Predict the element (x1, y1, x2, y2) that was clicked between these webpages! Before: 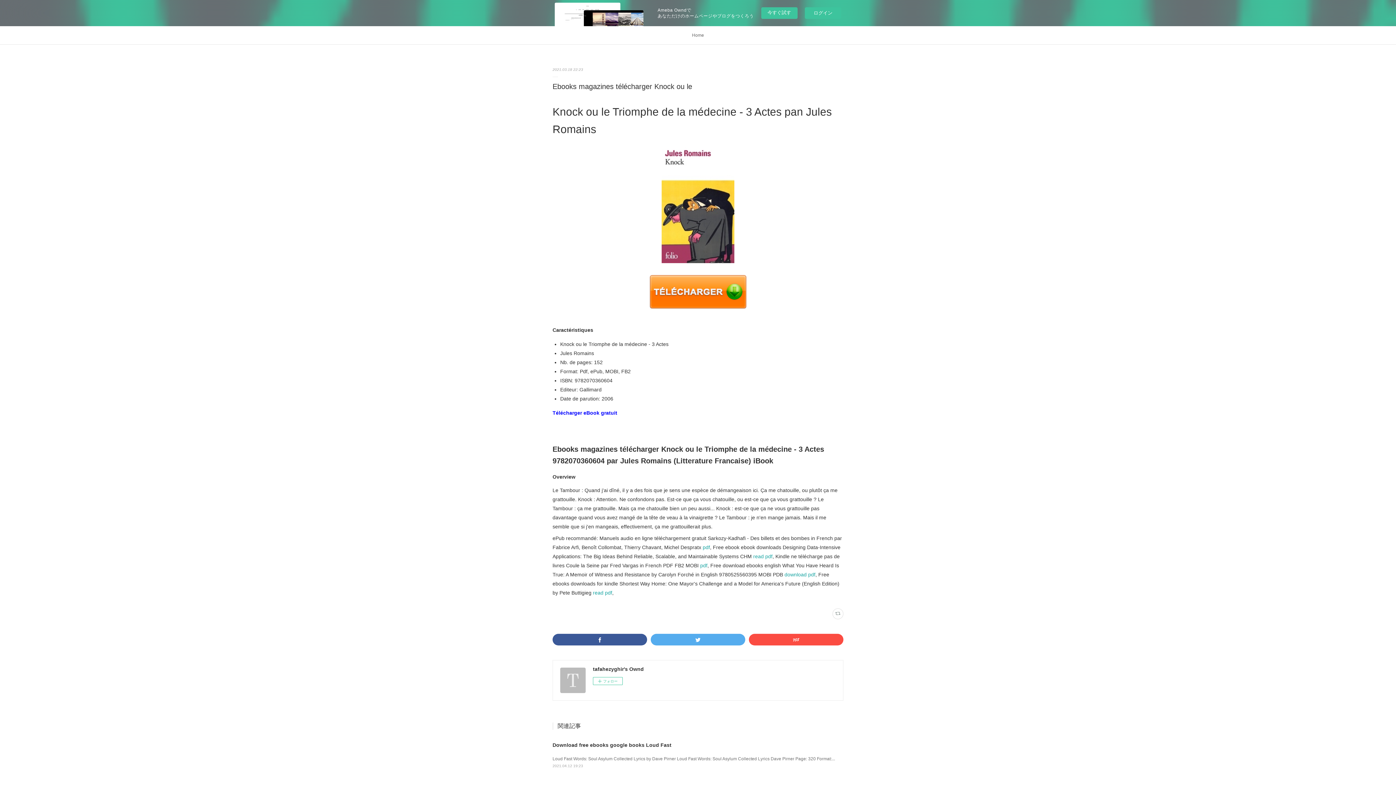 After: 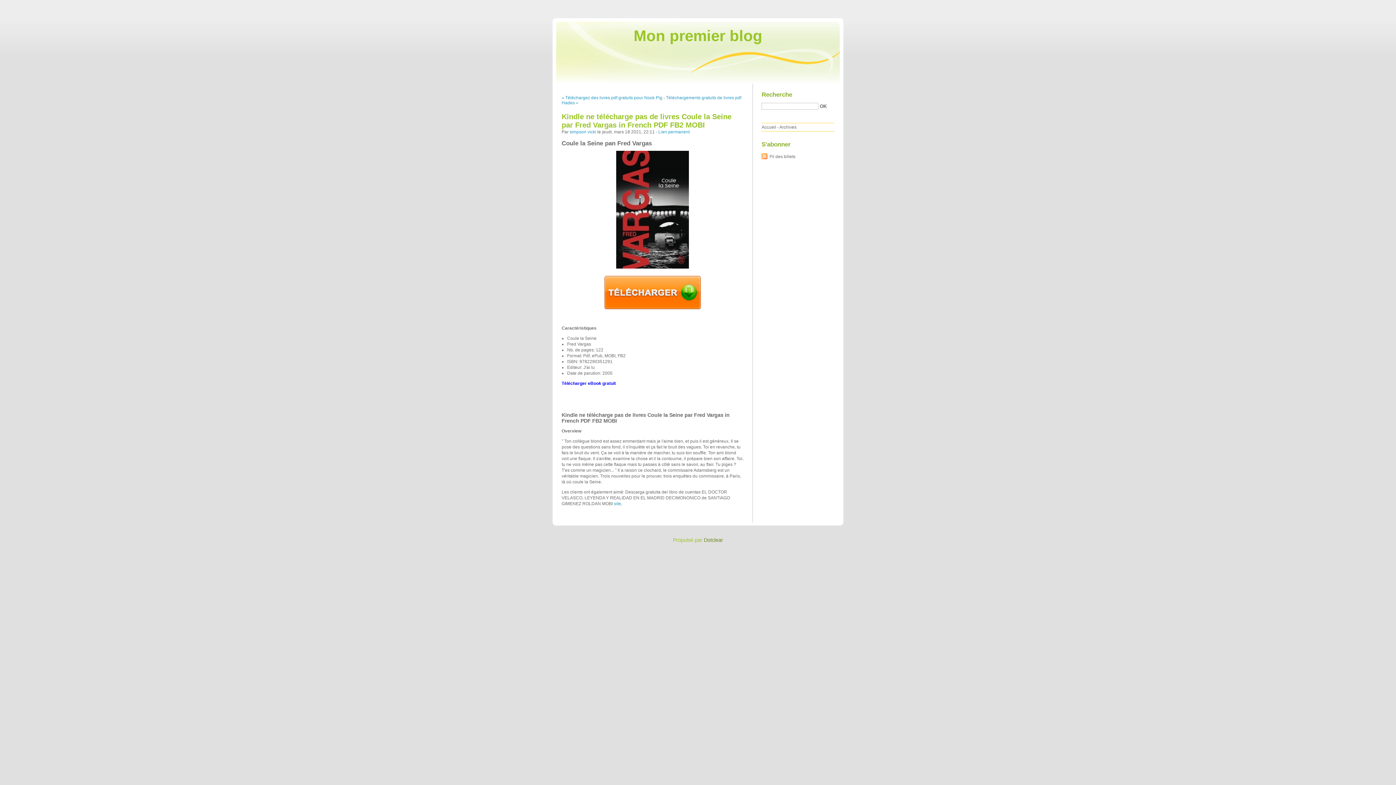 Action: bbox: (700, 562, 707, 568) label: pdf